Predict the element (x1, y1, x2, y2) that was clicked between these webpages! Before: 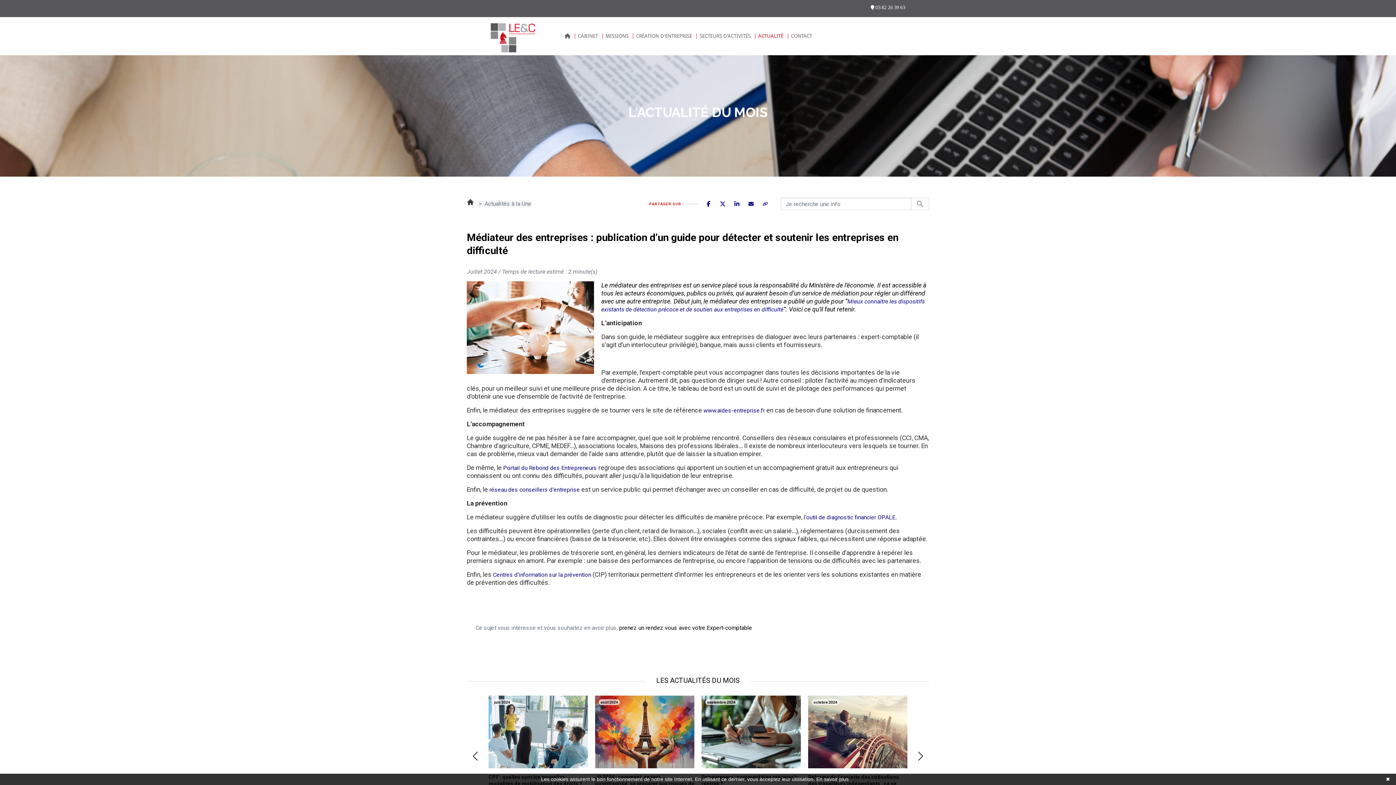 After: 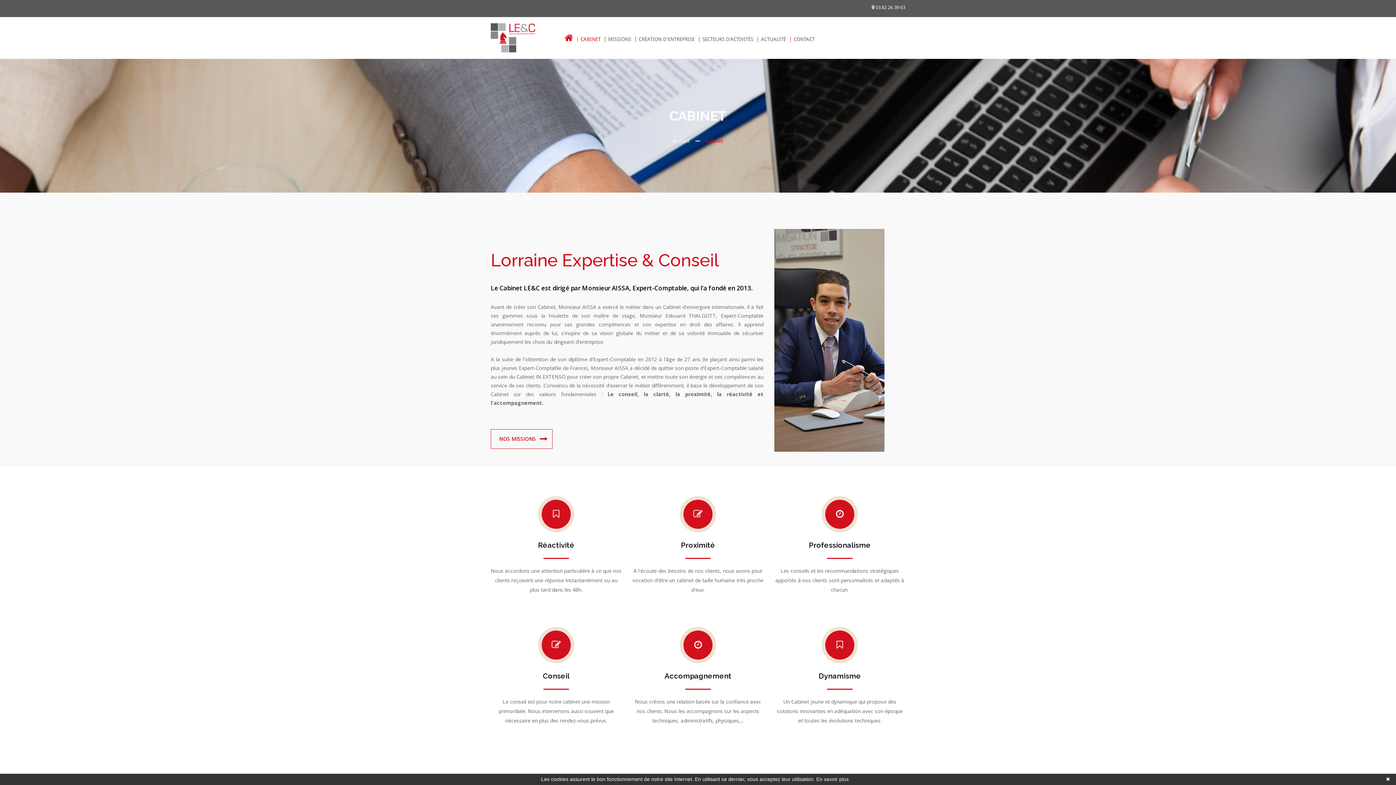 Action: label: CABINET bbox: (574, 33, 601, 39)